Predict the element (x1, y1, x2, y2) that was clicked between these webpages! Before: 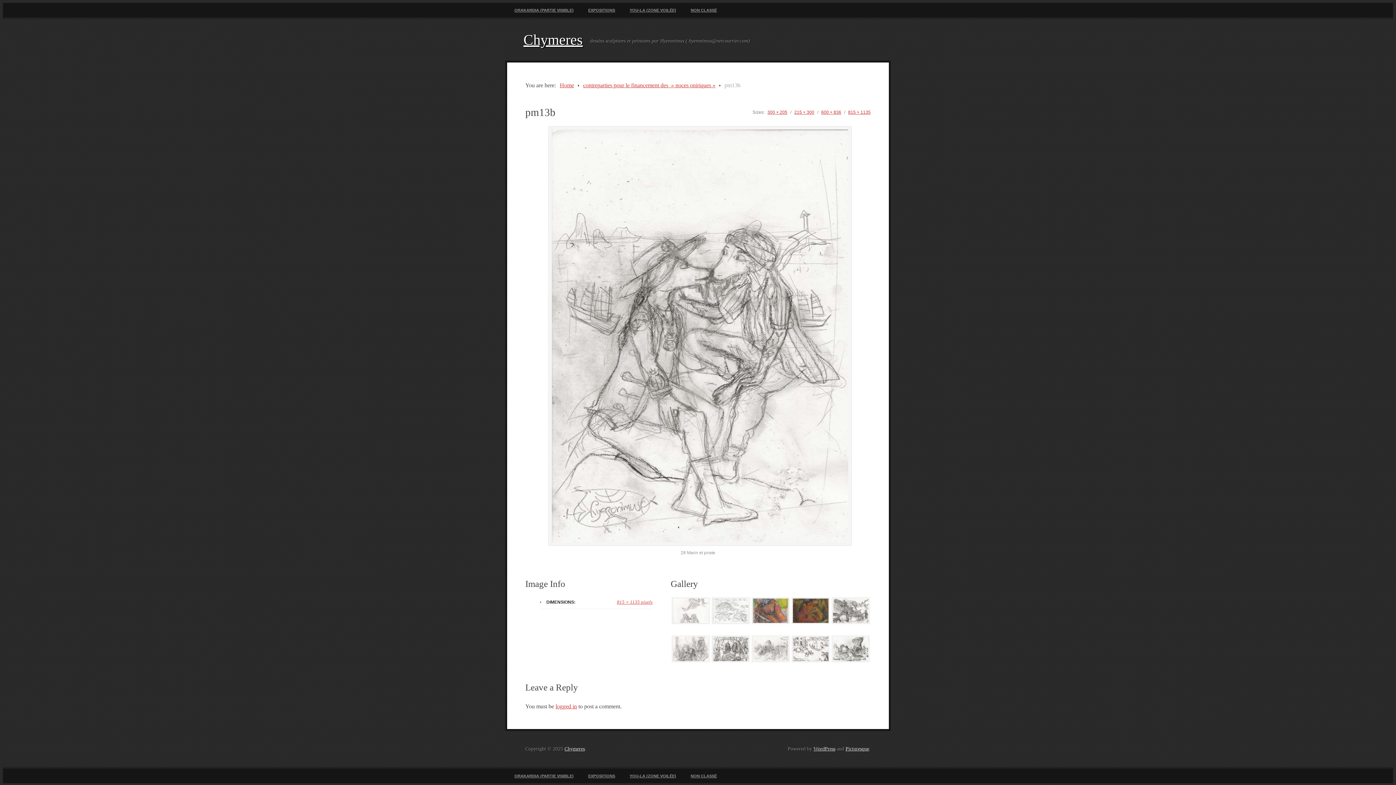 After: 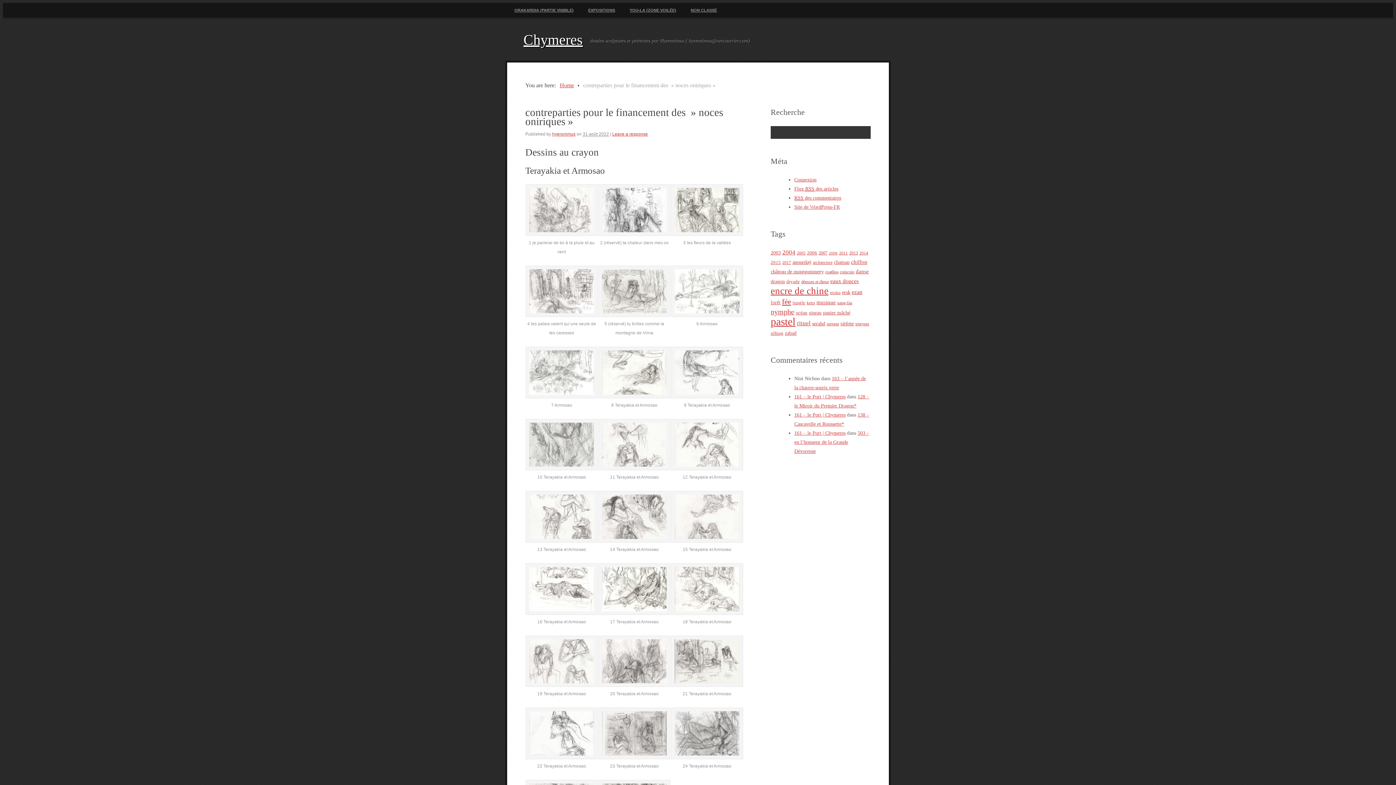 Action: bbox: (583, 82, 715, 88) label: contreparties pour le financement des  » noces oniriques »